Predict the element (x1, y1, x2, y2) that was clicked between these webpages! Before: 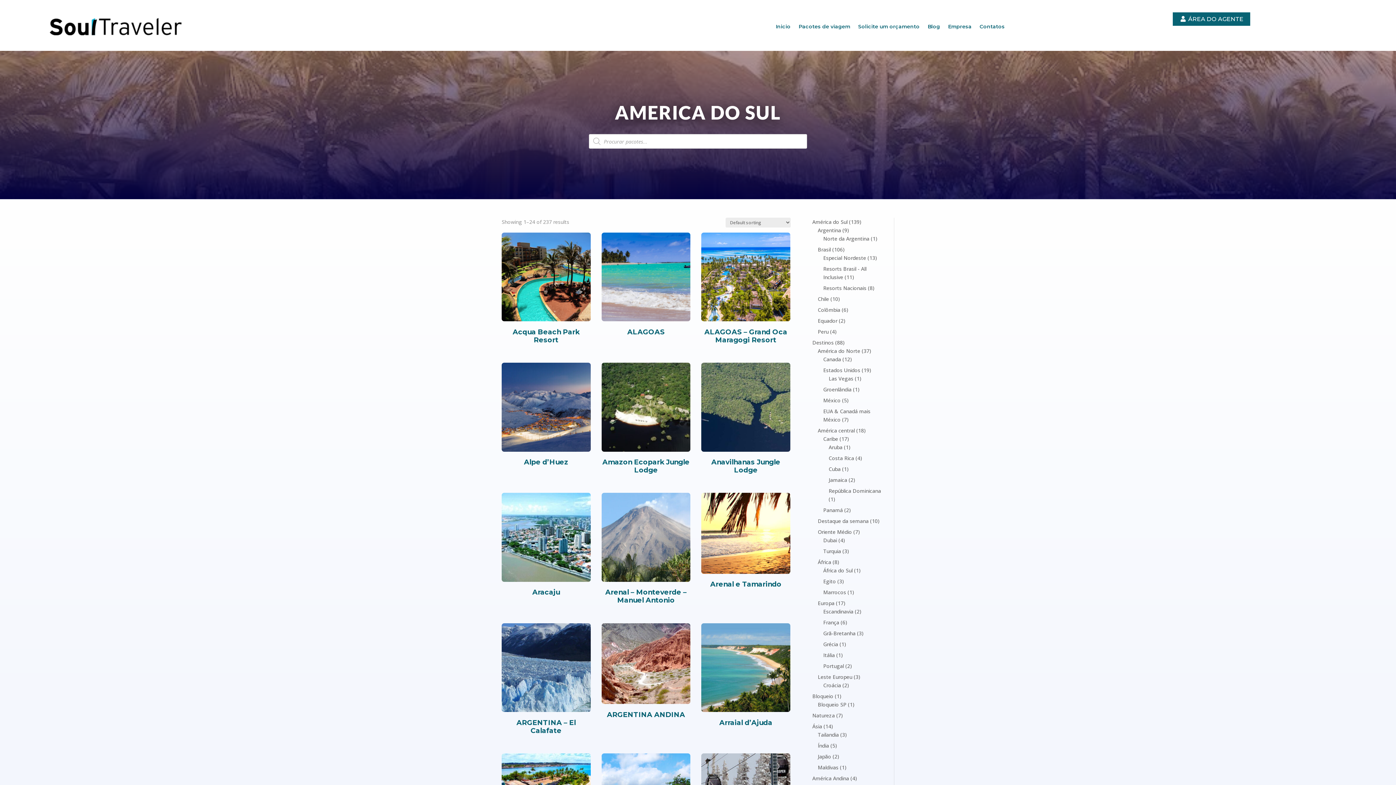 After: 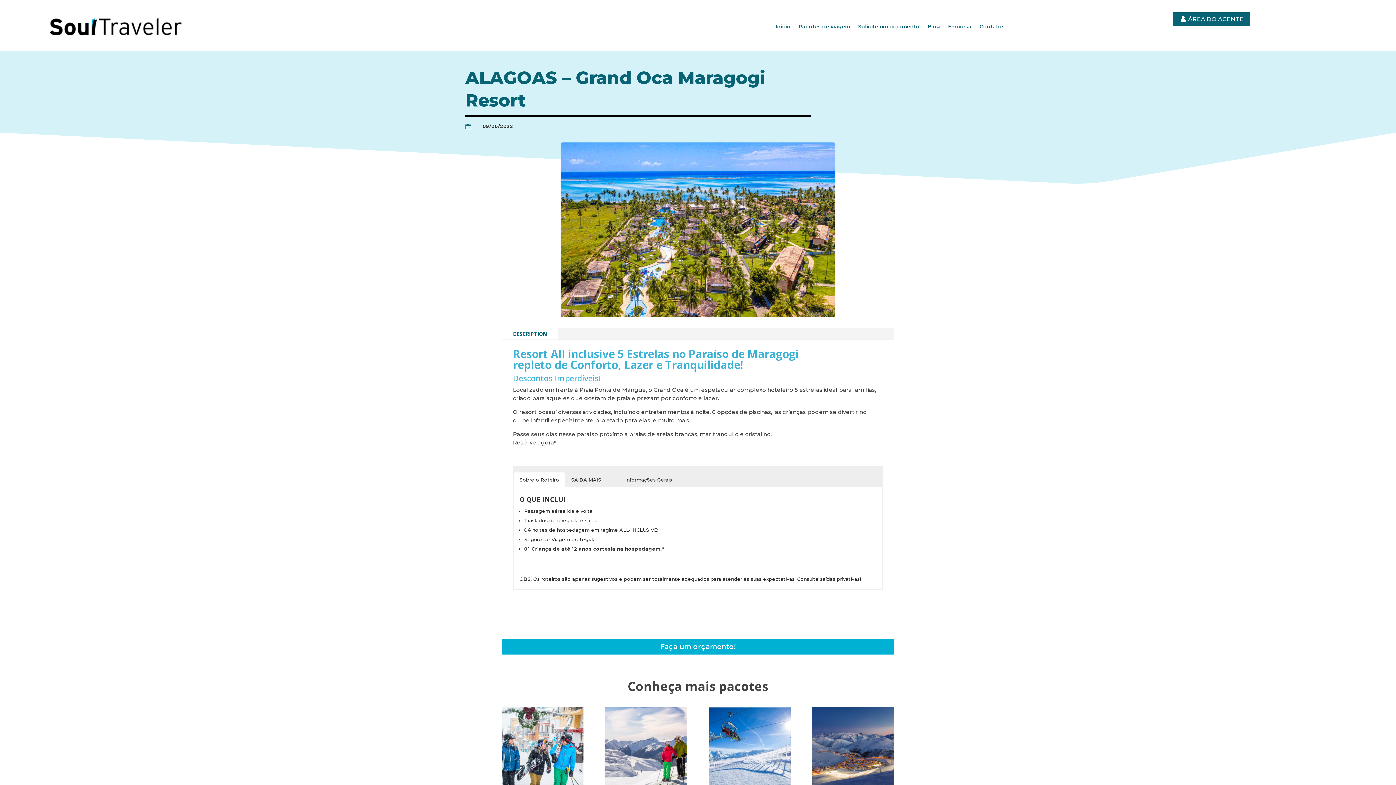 Action: label: ALAGOAS – Grand Oca Maragogi Resort bbox: (701, 232, 790, 347)